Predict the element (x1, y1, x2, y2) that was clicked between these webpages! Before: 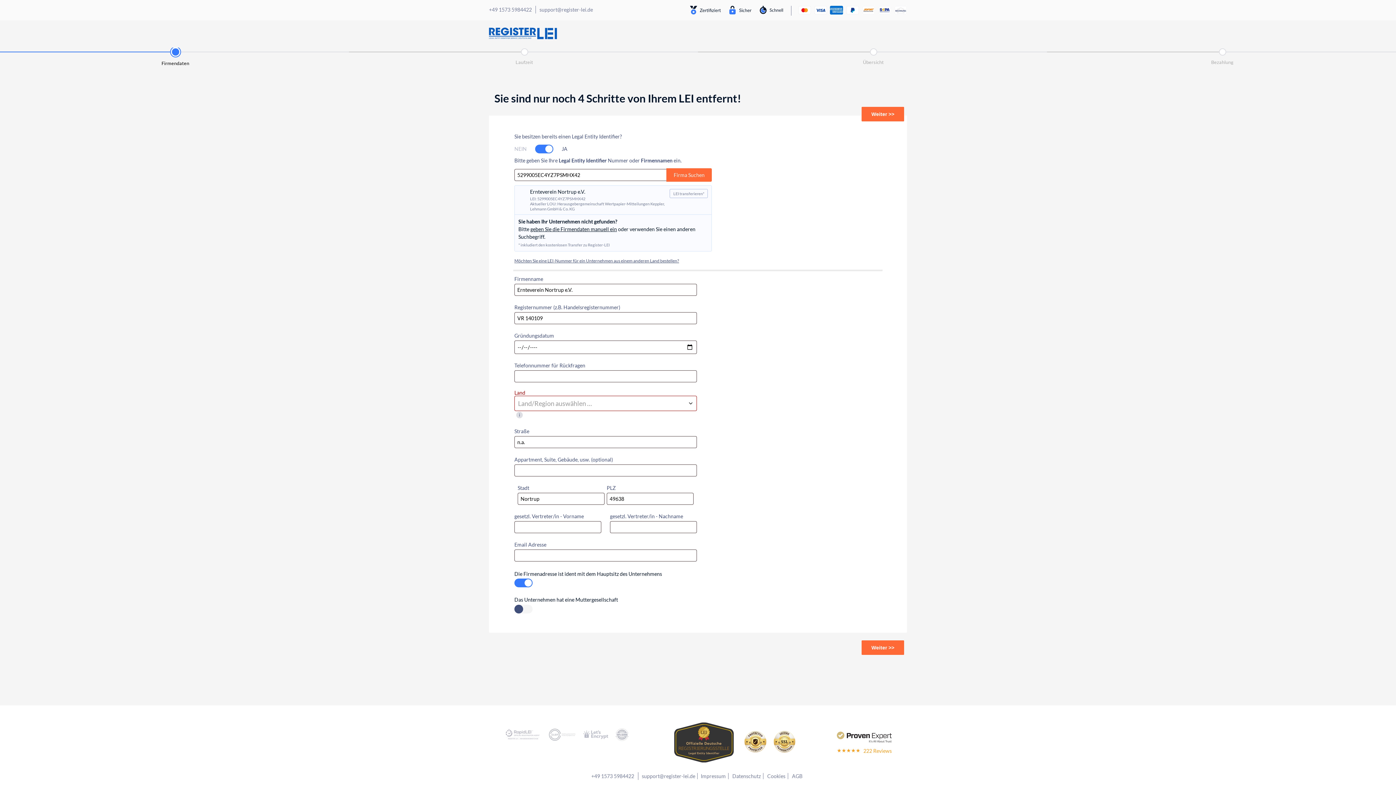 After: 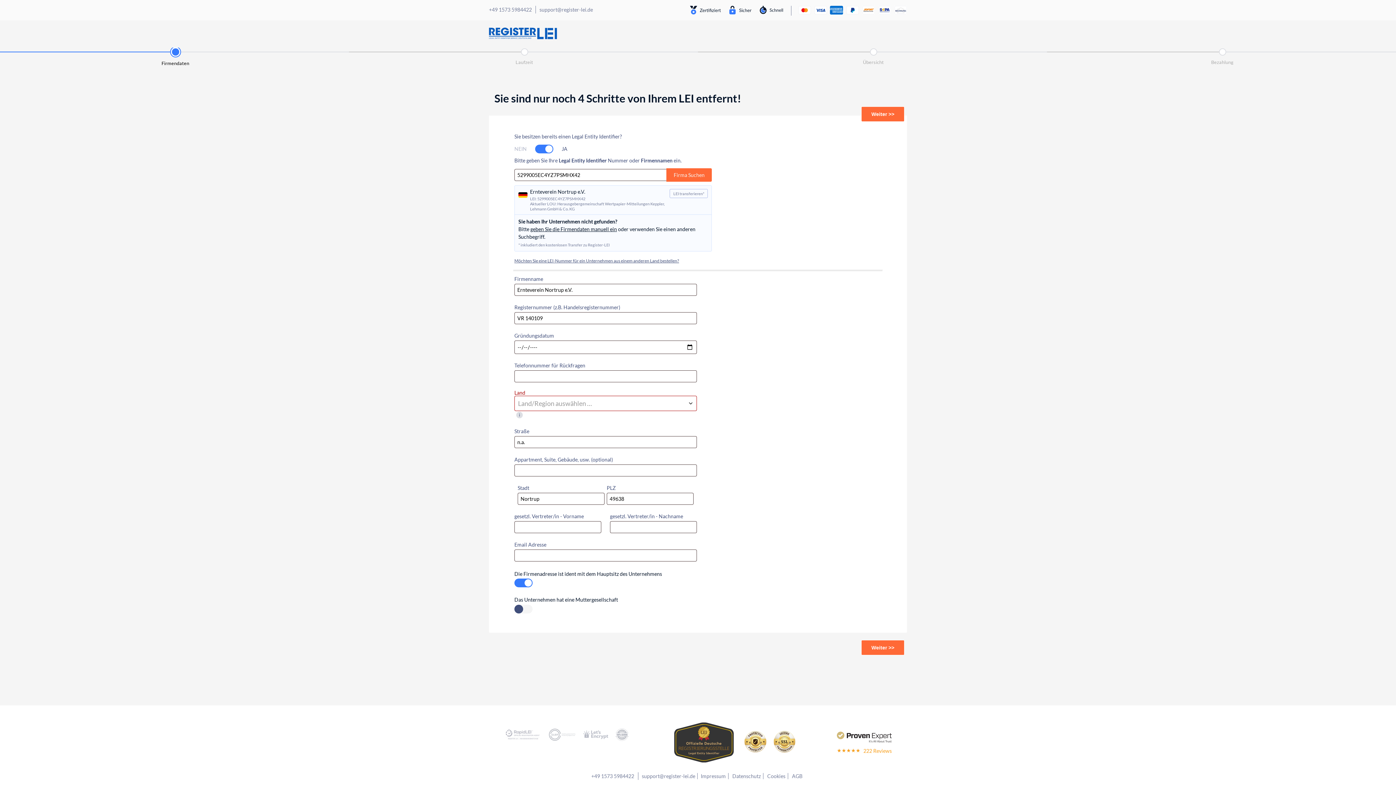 Action: label: +49 1573 5984422 bbox: (591, 772, 638, 780)